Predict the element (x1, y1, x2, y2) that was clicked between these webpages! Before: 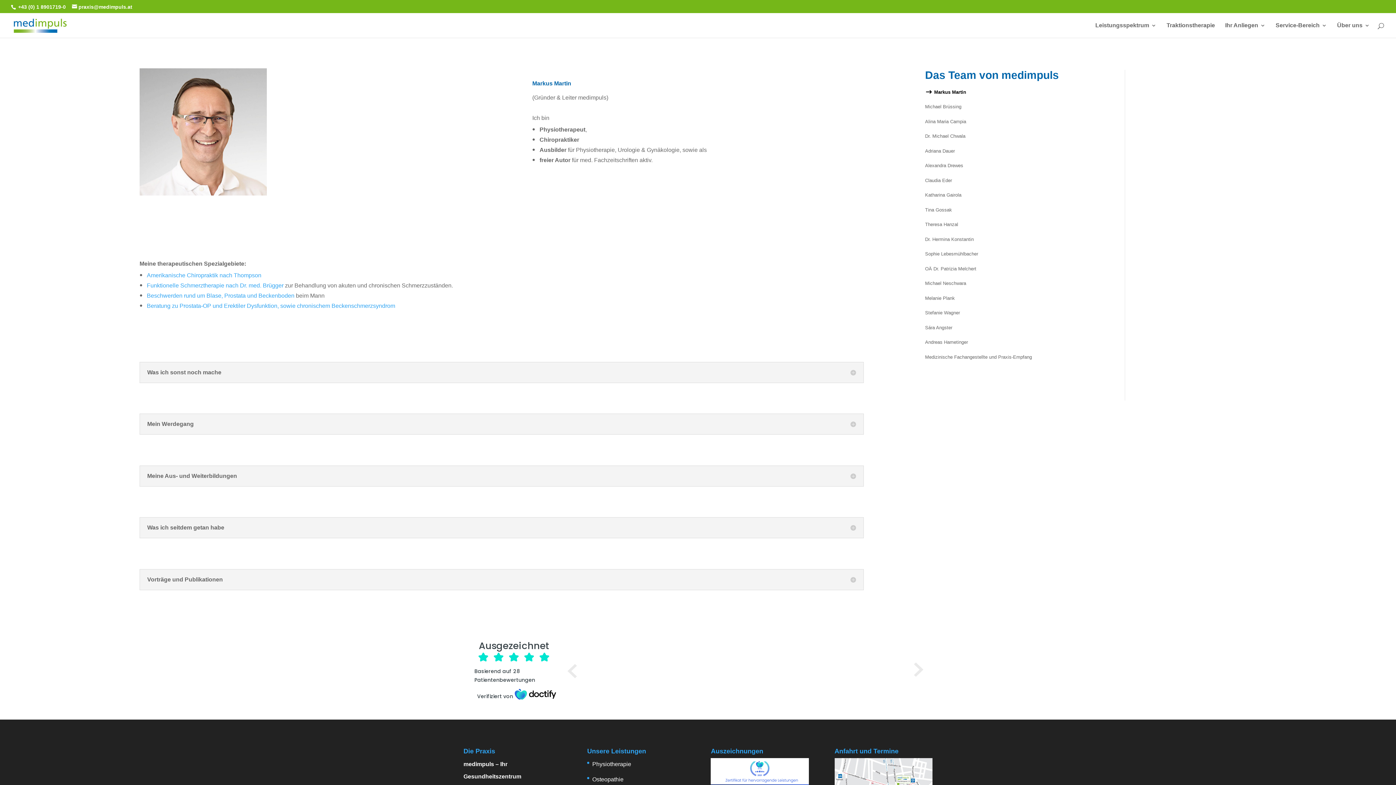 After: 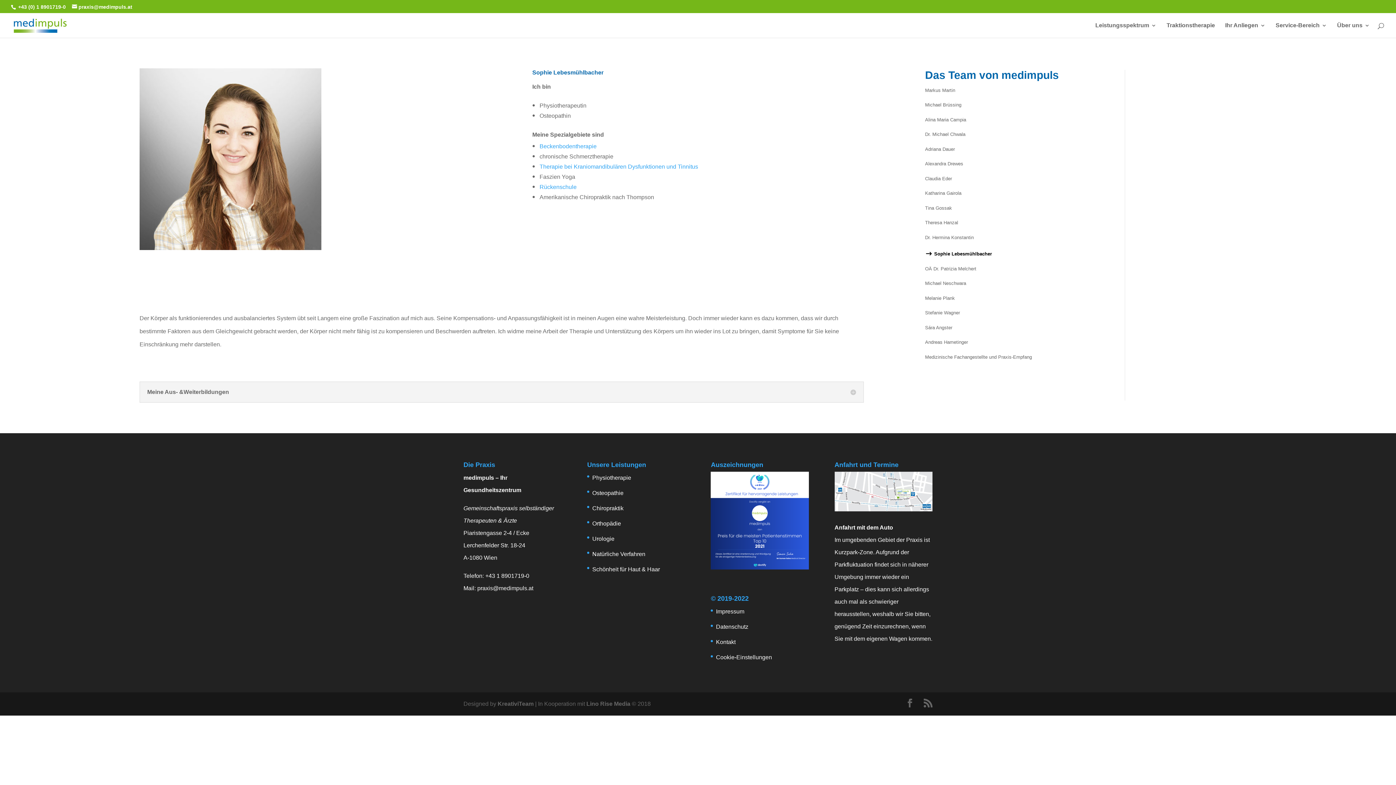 Action: label: Sophie Lebesmühlbacher bbox: (925, 251, 978, 256)